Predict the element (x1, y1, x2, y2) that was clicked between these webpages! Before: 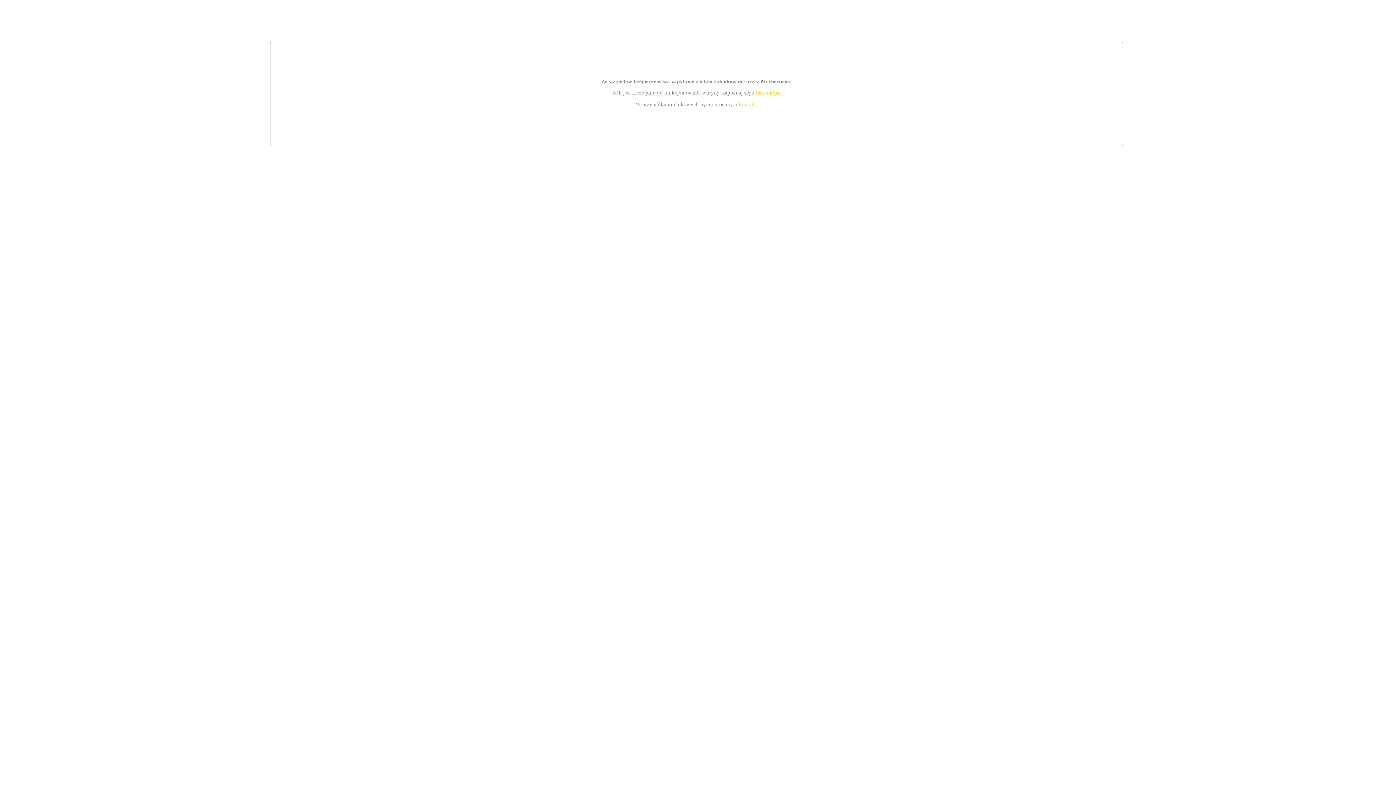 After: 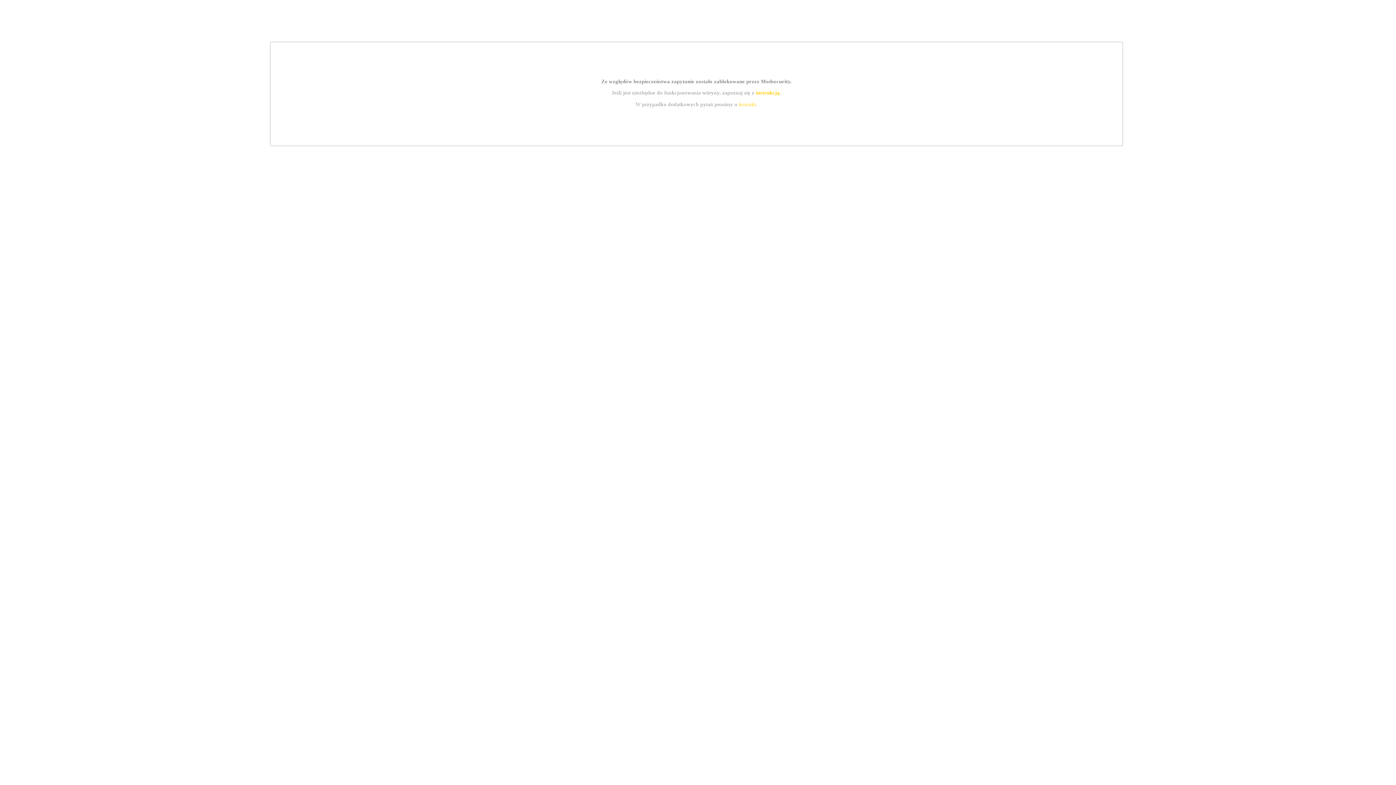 Action: label: kontakt bbox: (739, 101, 756, 107)